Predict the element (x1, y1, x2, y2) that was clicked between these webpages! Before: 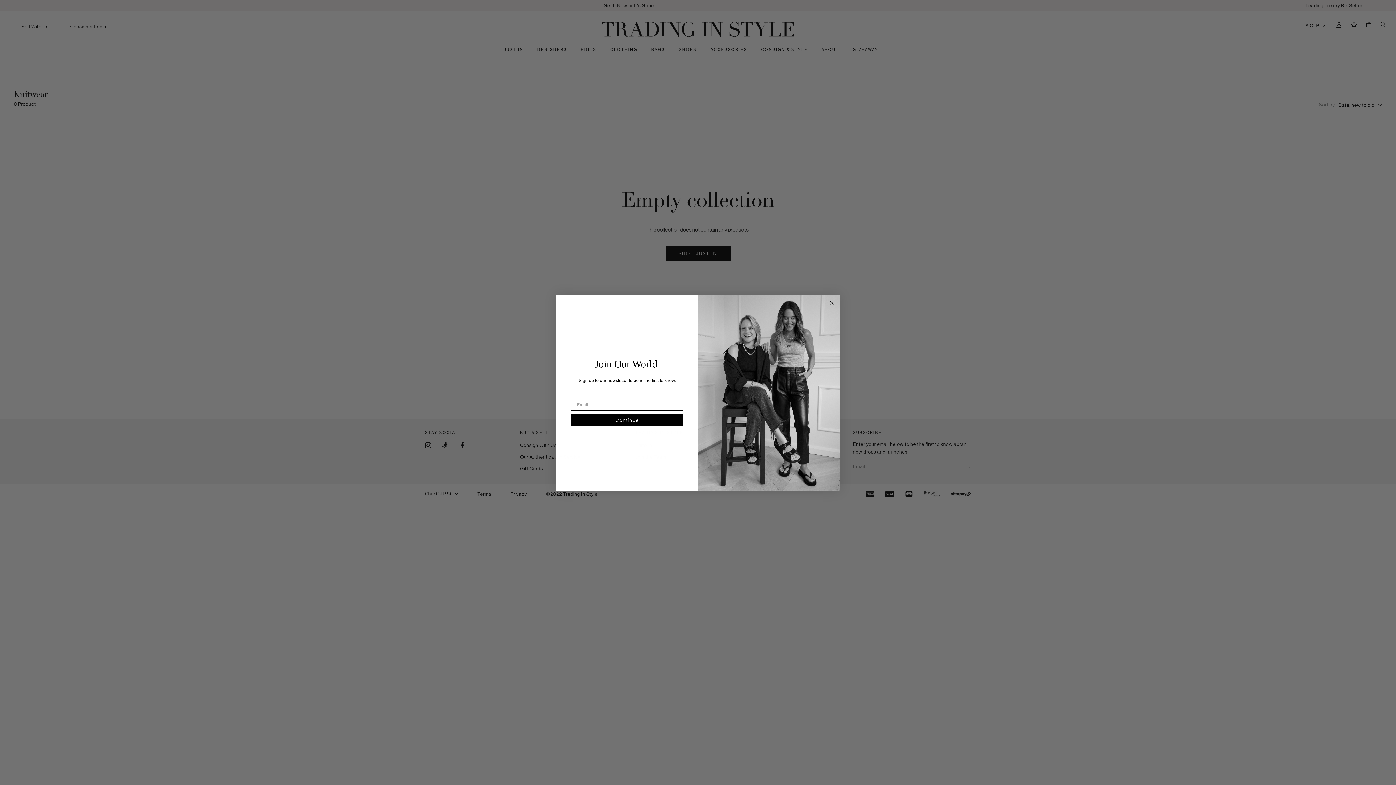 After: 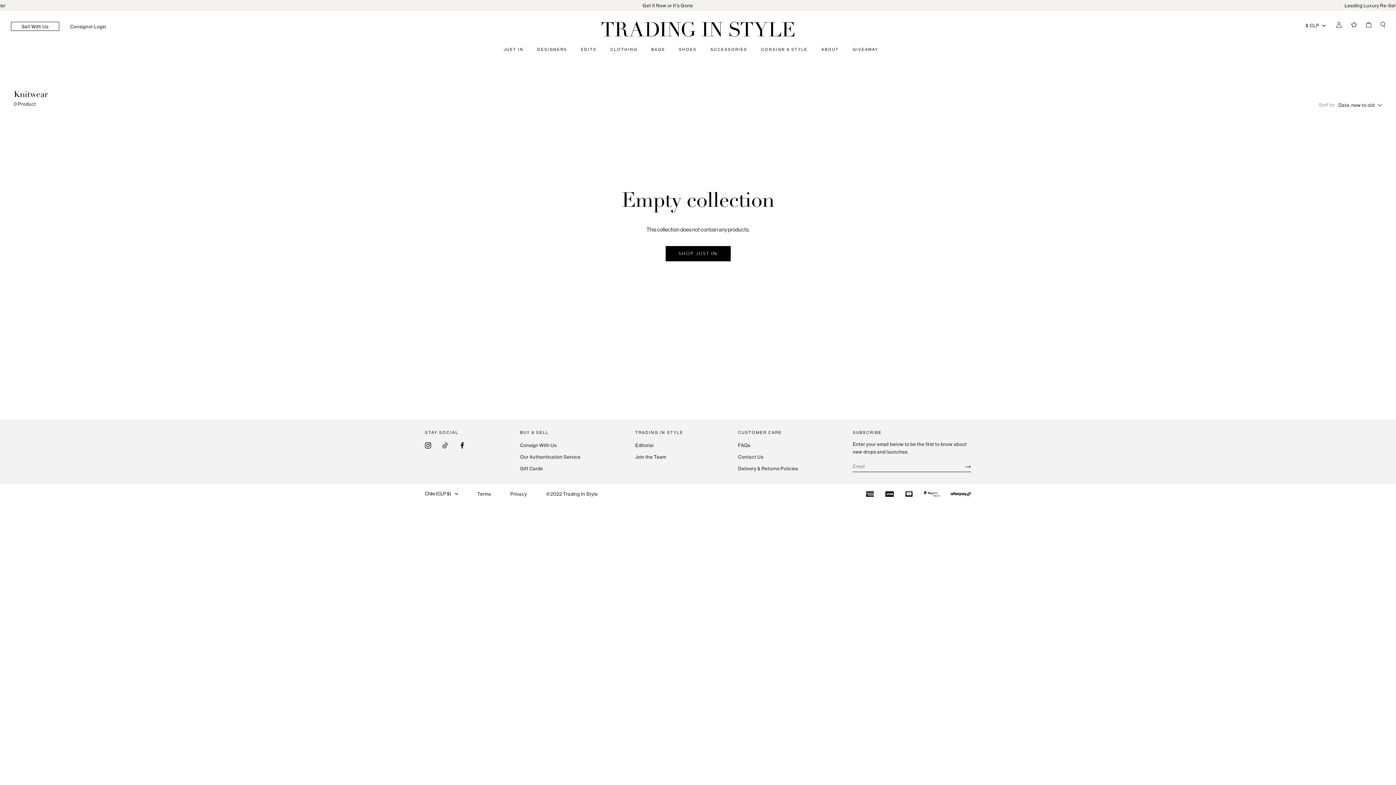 Action: bbox: (827, 298, 836, 307) label: Close dialog